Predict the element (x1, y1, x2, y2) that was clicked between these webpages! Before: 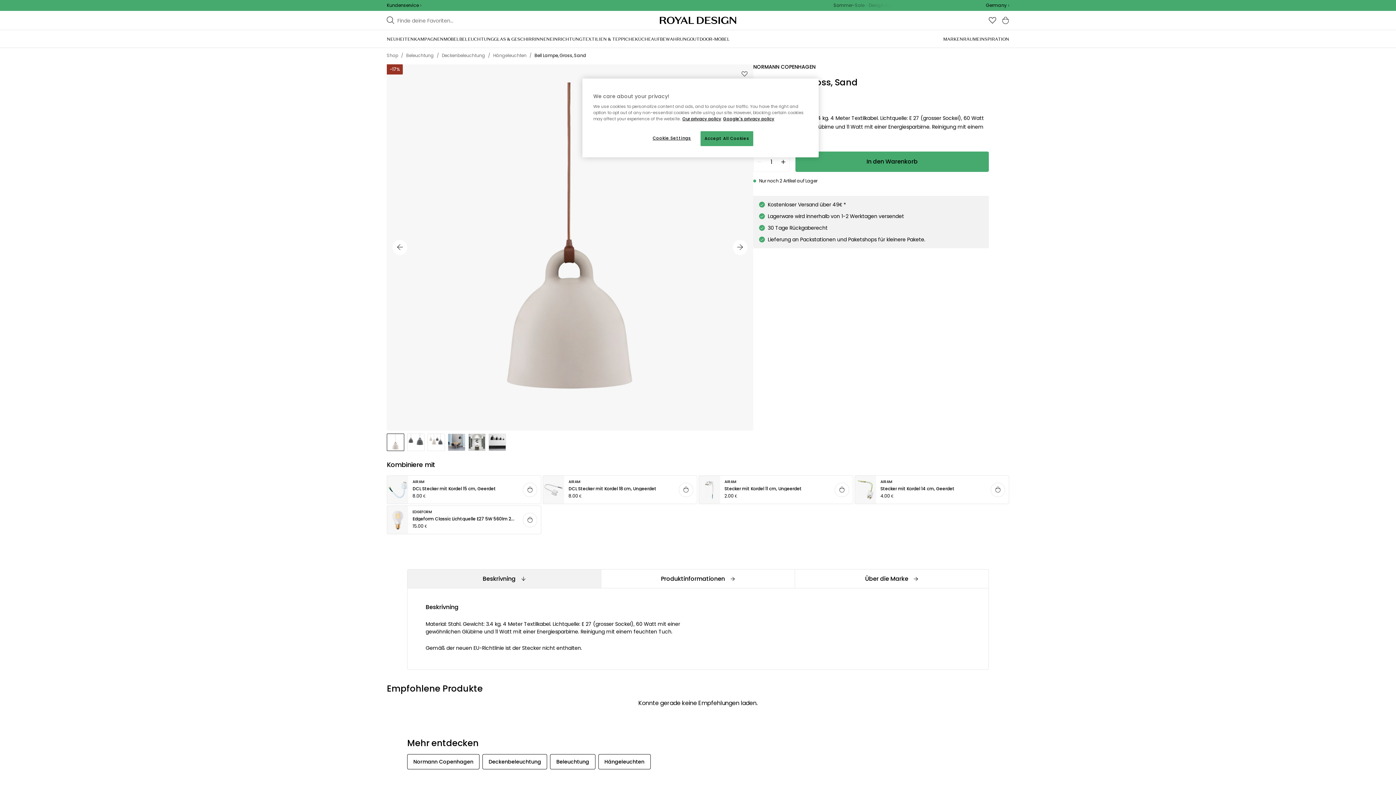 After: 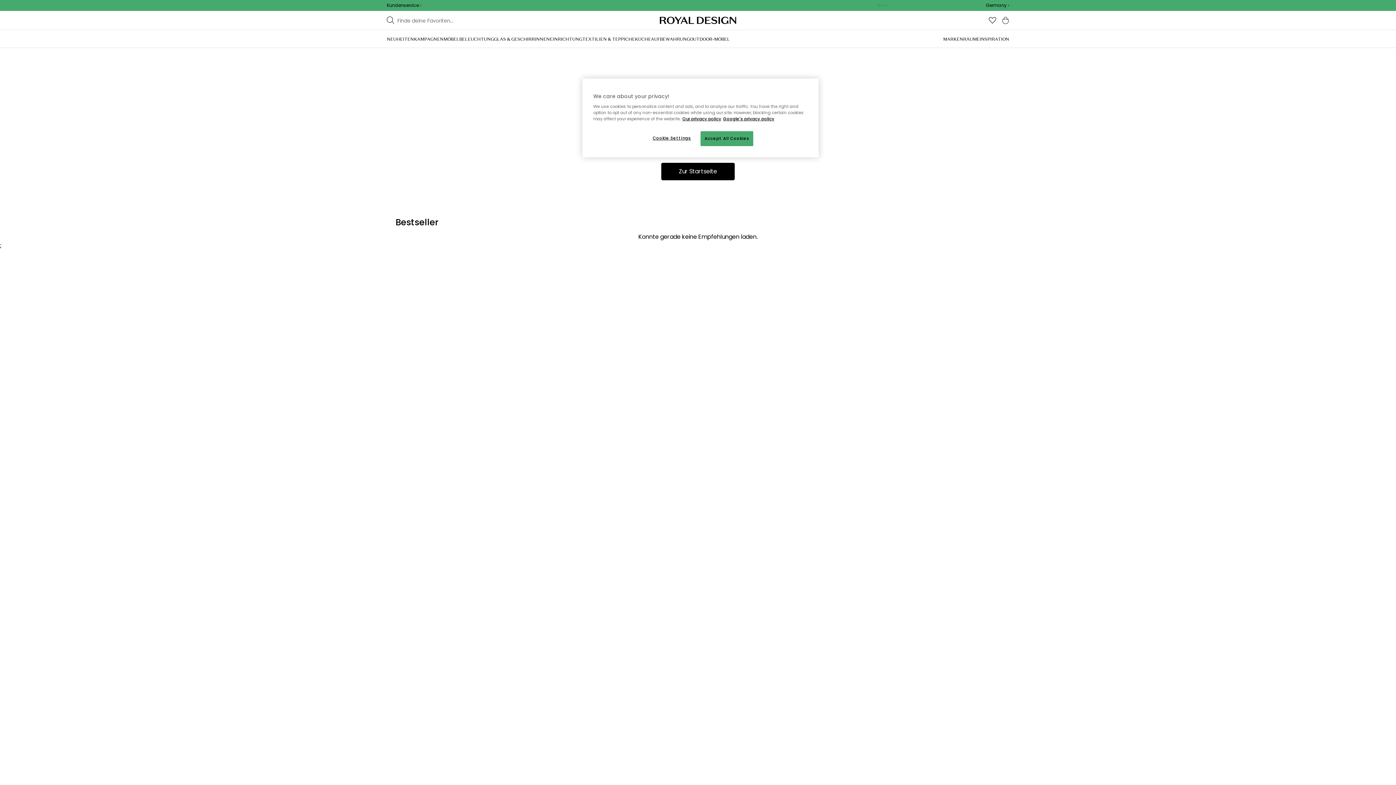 Action: bbox: (406, 52, 433, 58) label: Beleuchtung